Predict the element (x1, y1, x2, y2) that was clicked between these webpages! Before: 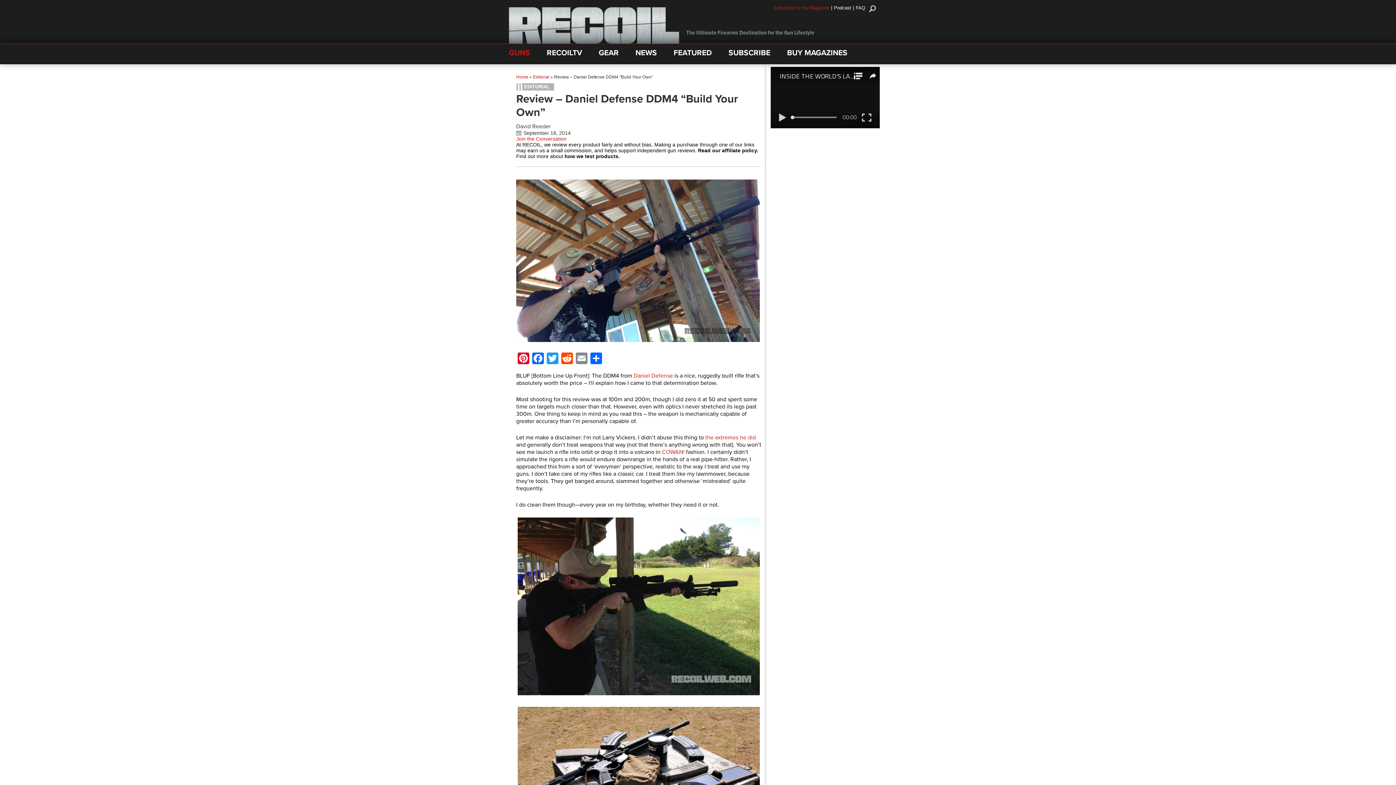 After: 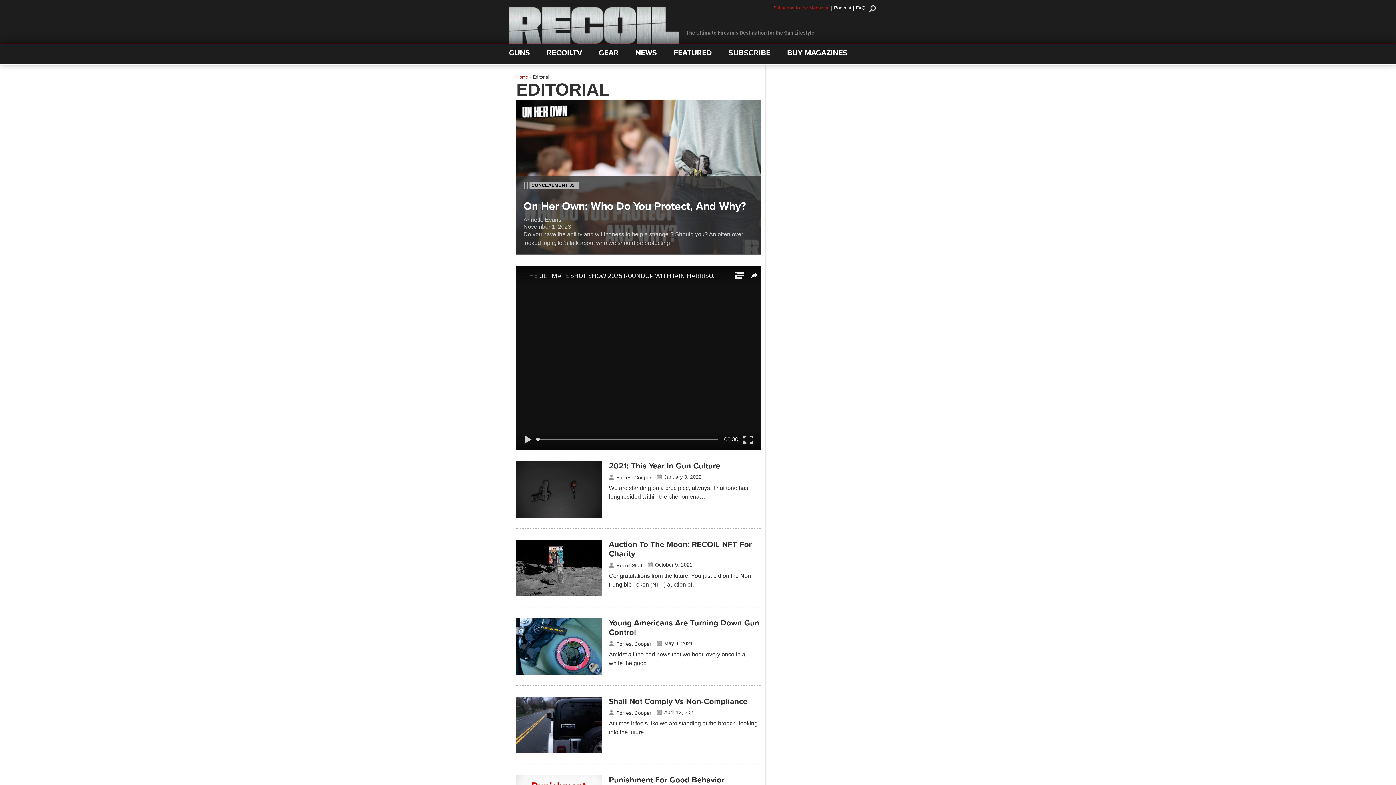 Action: bbox: (522, 83, 553, 90) label: EDITORIAL